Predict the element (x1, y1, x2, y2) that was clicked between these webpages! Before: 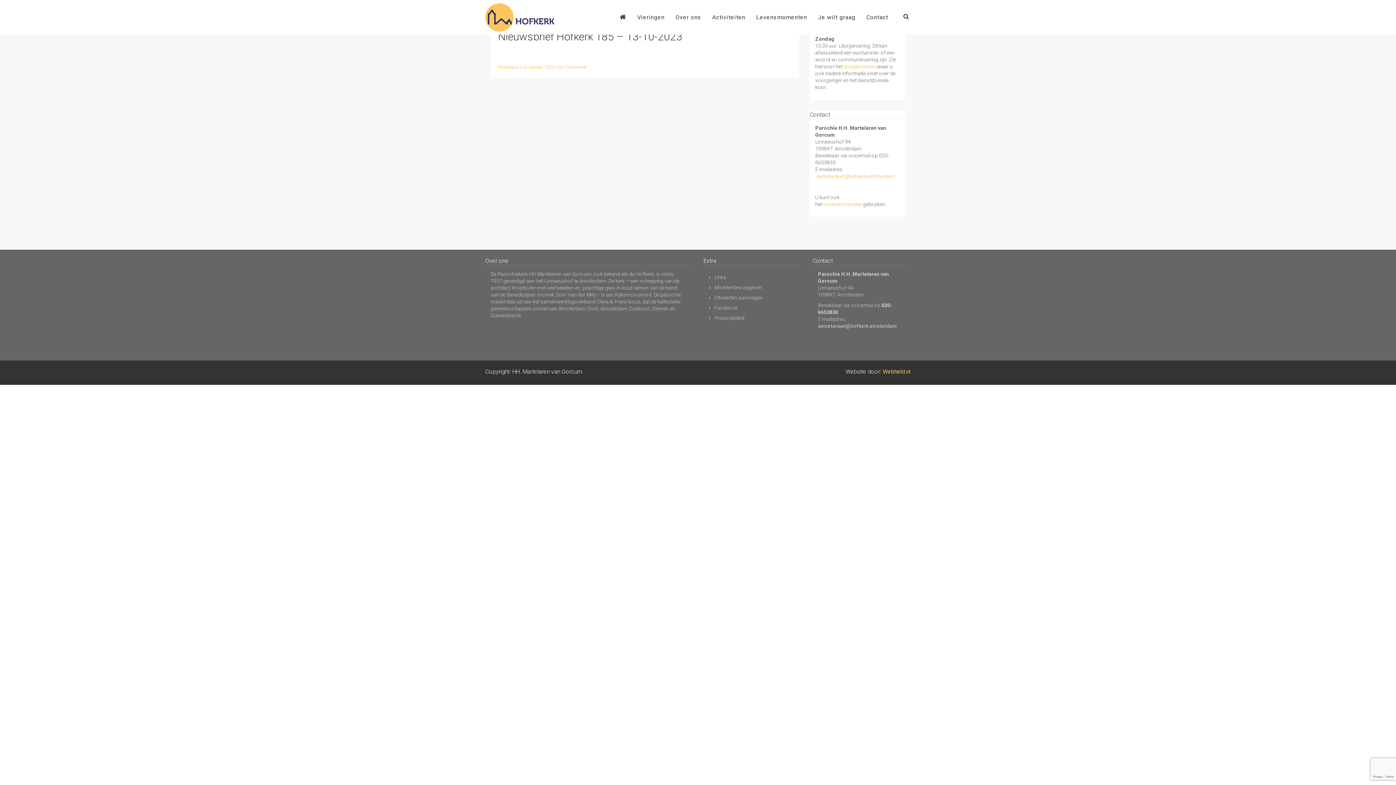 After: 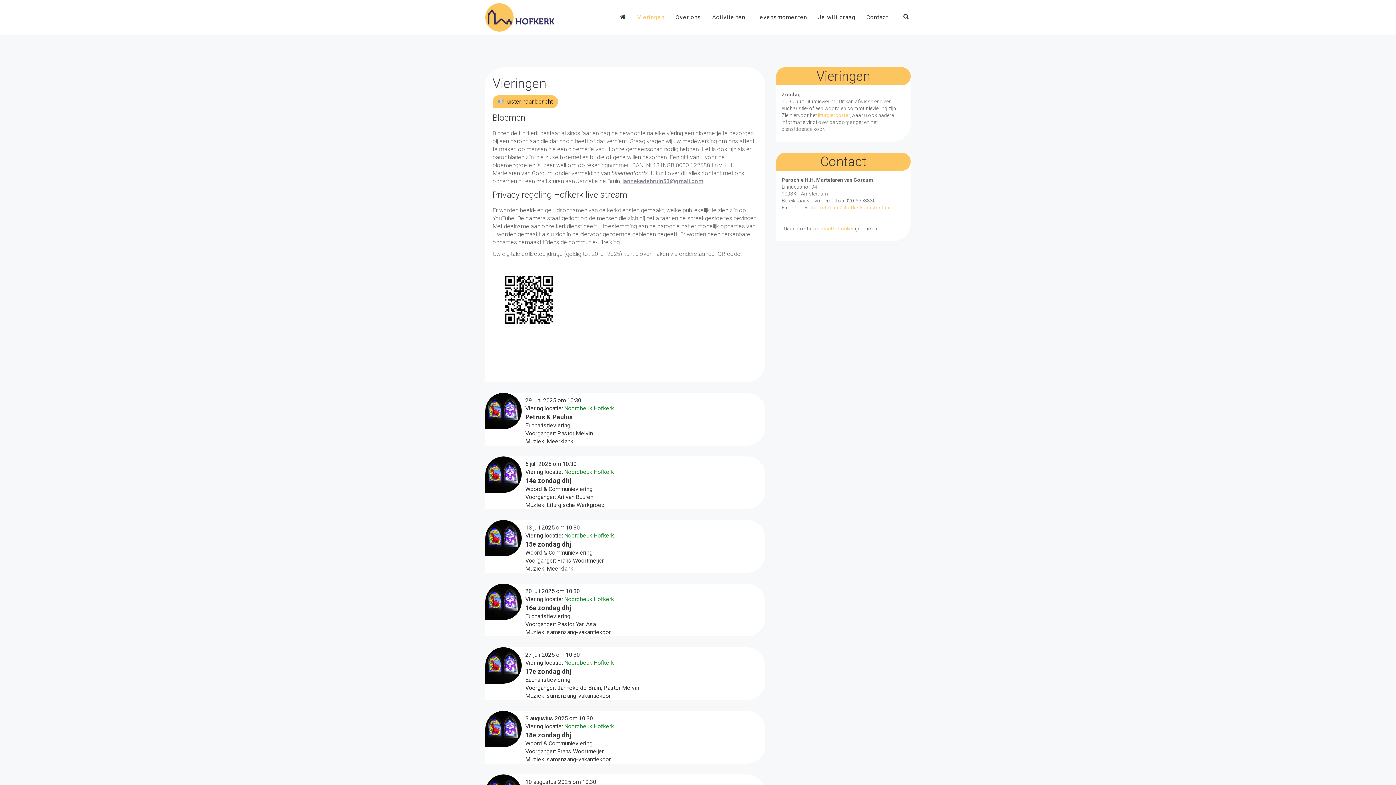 Action: bbox: (843, 63, 876, 69) label: liturgierooster